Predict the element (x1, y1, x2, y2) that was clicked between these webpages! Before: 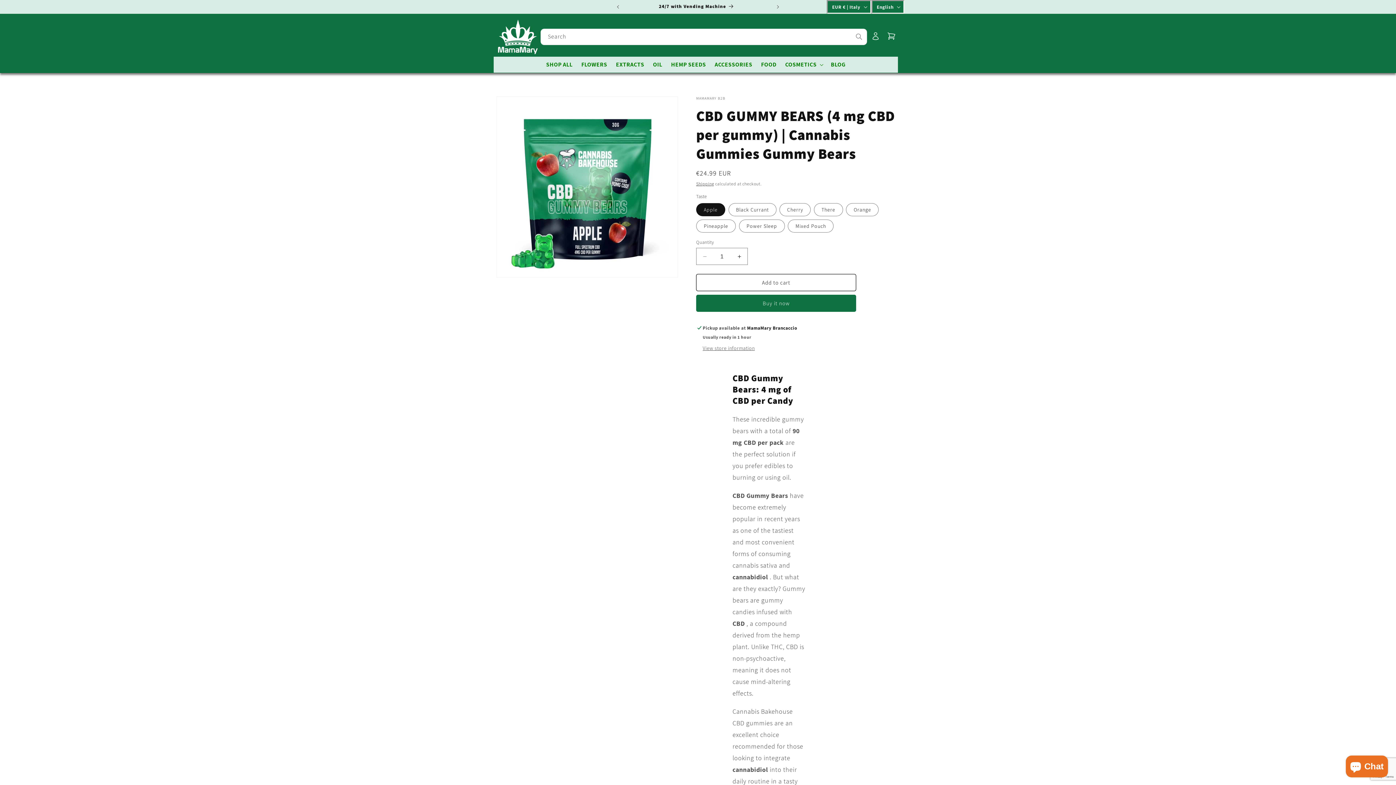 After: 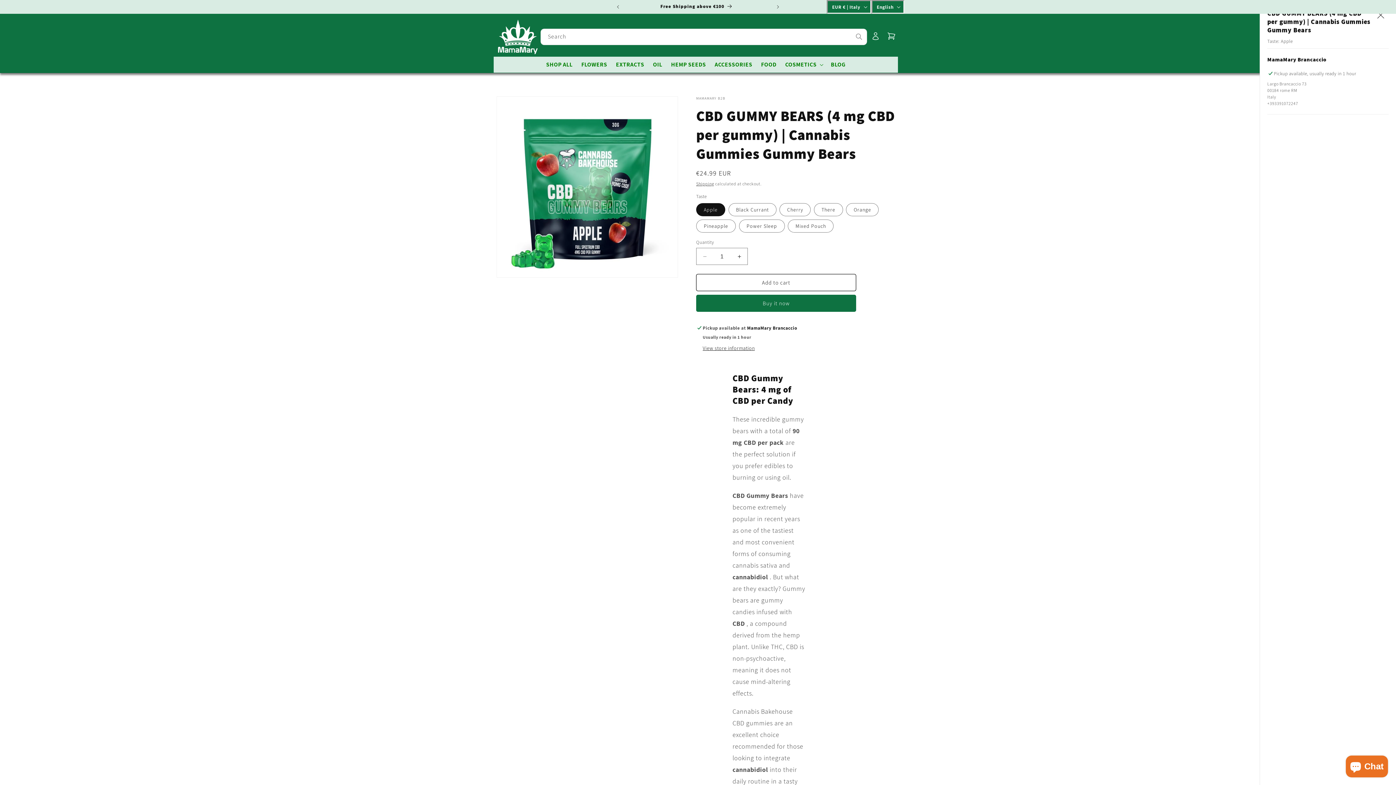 Action: label: View store information bbox: (702, 345, 754, 352)